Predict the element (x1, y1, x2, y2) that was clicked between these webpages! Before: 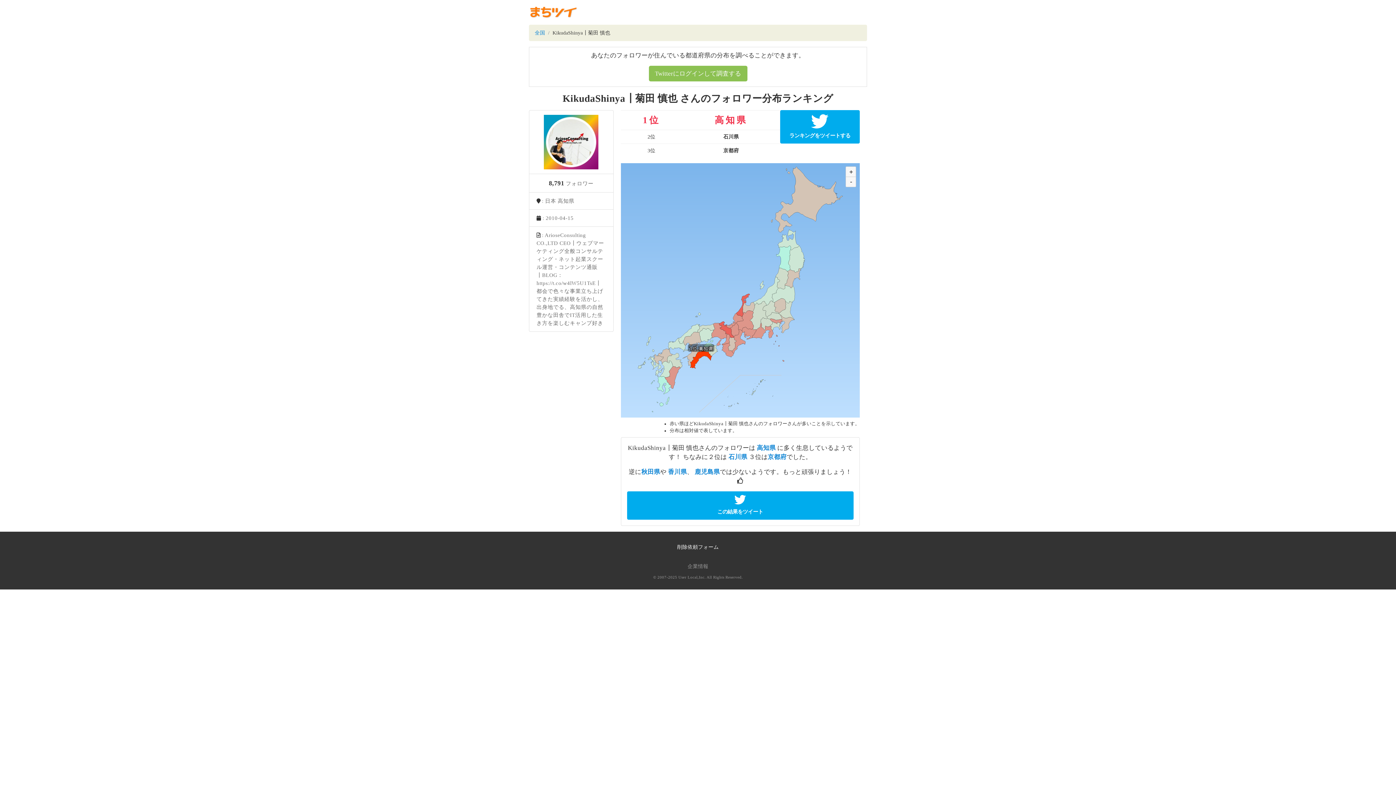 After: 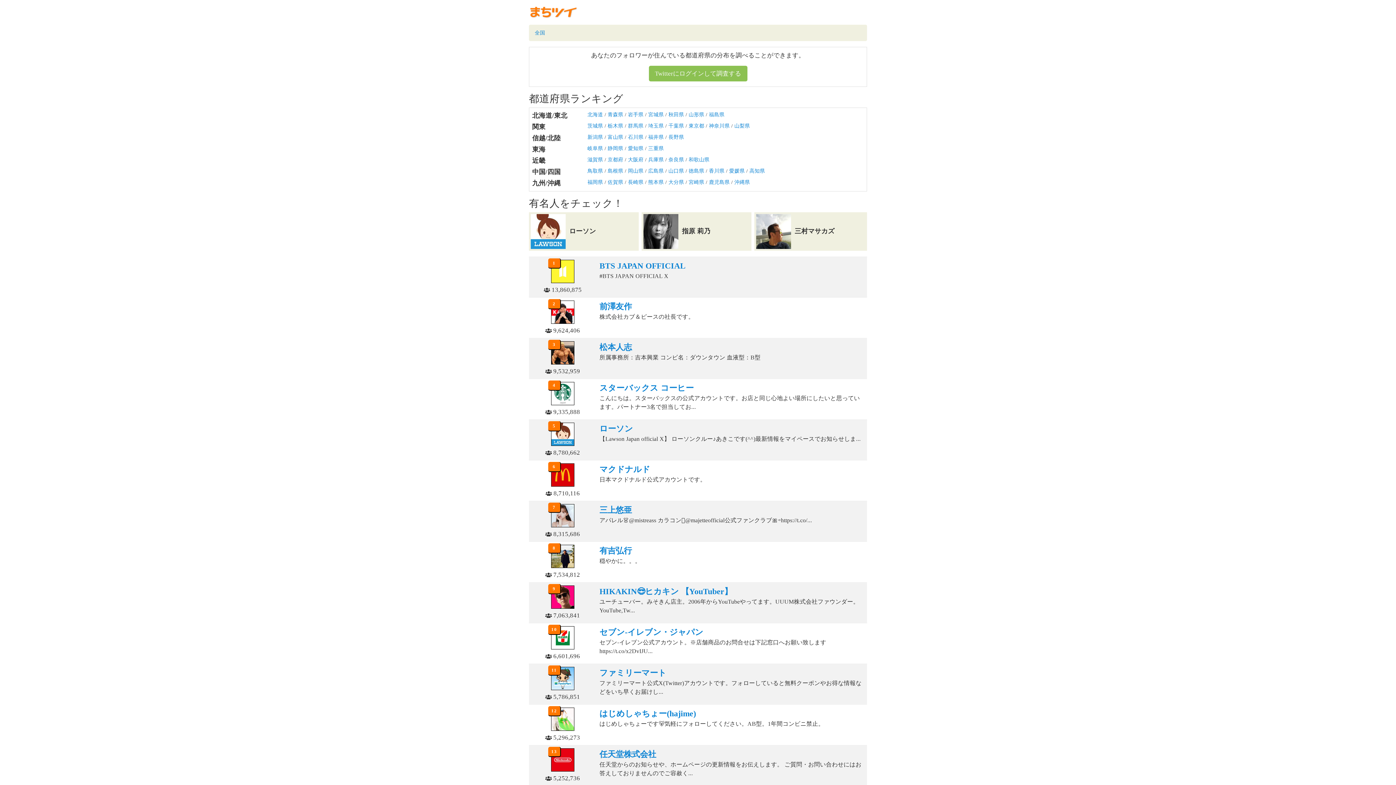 Action: bbox: (529, 9, 578, 14)